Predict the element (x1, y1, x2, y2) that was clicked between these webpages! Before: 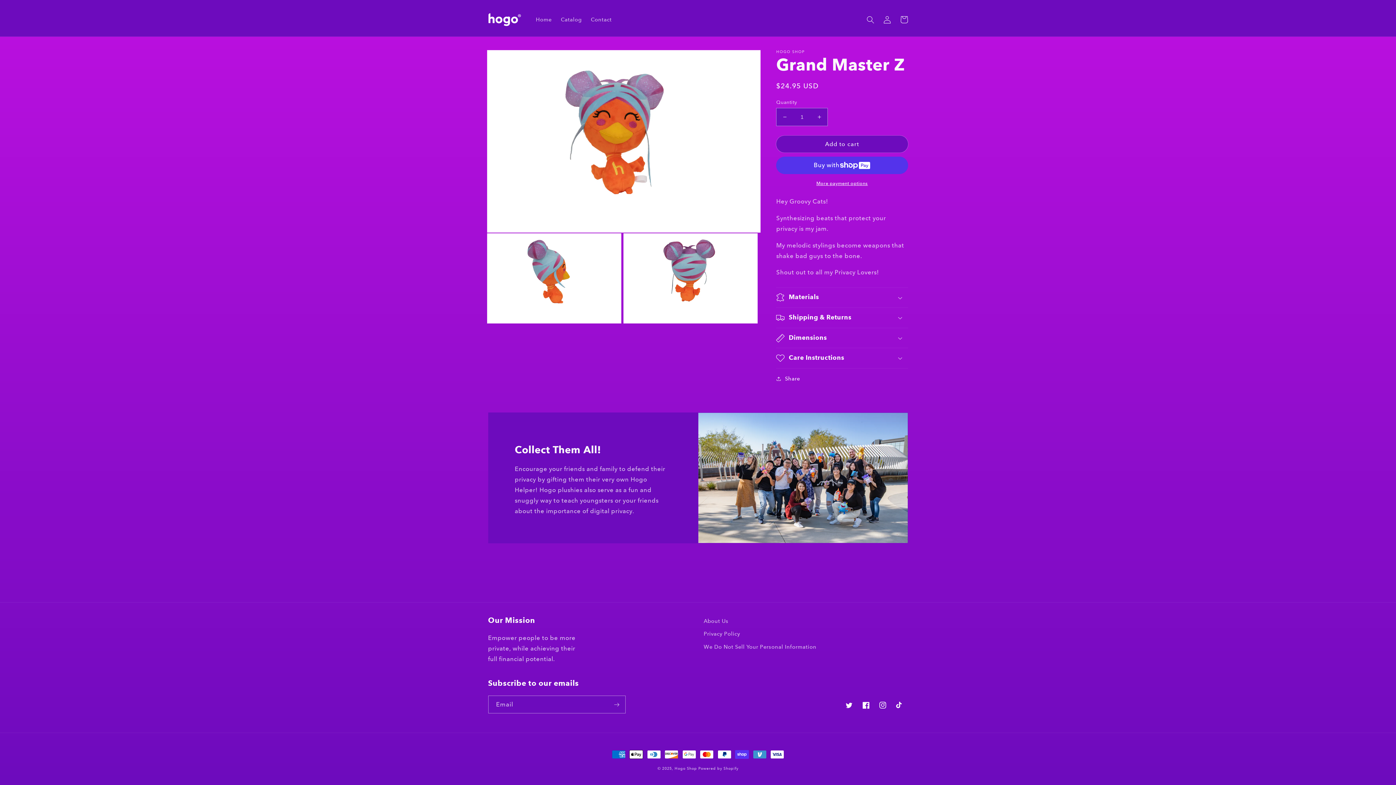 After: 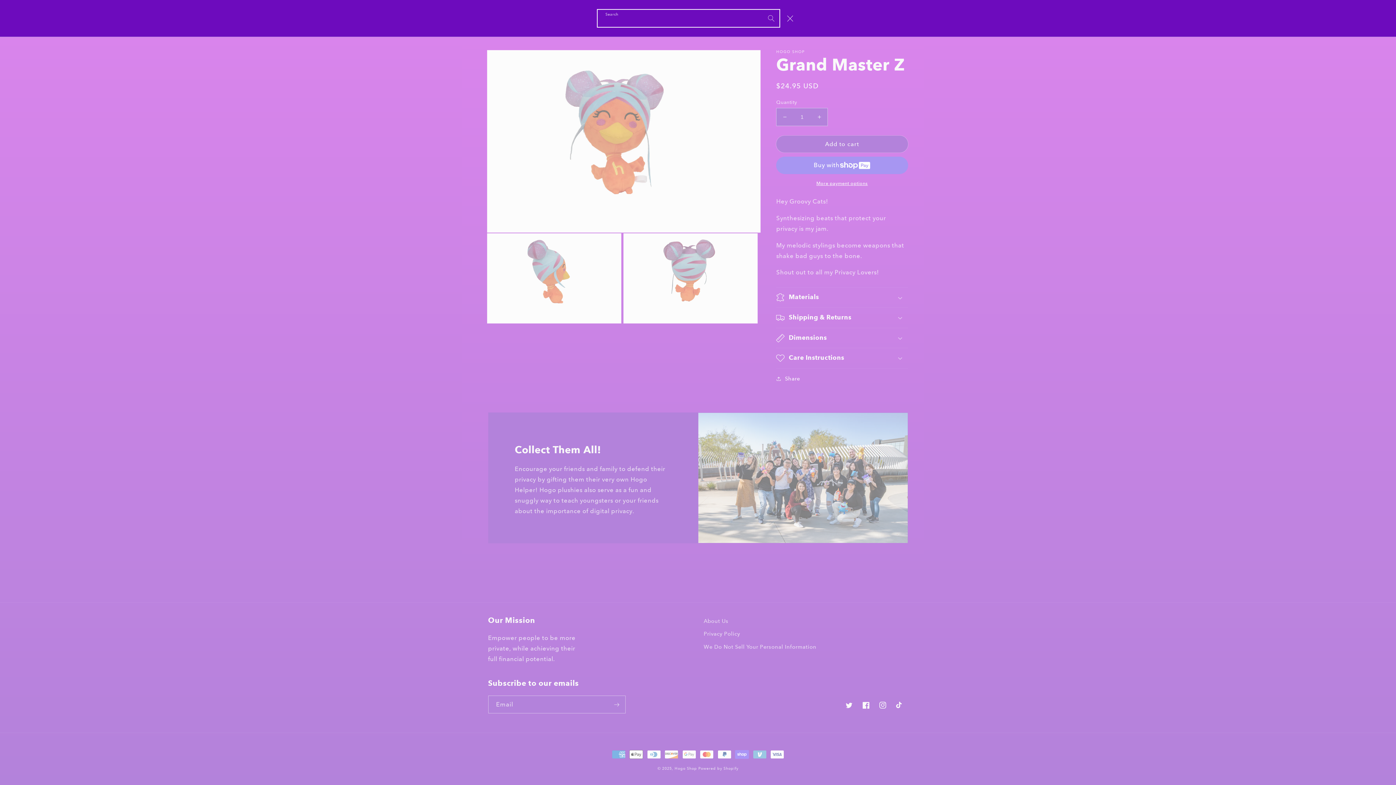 Action: label: Search bbox: (862, 11, 879, 28)